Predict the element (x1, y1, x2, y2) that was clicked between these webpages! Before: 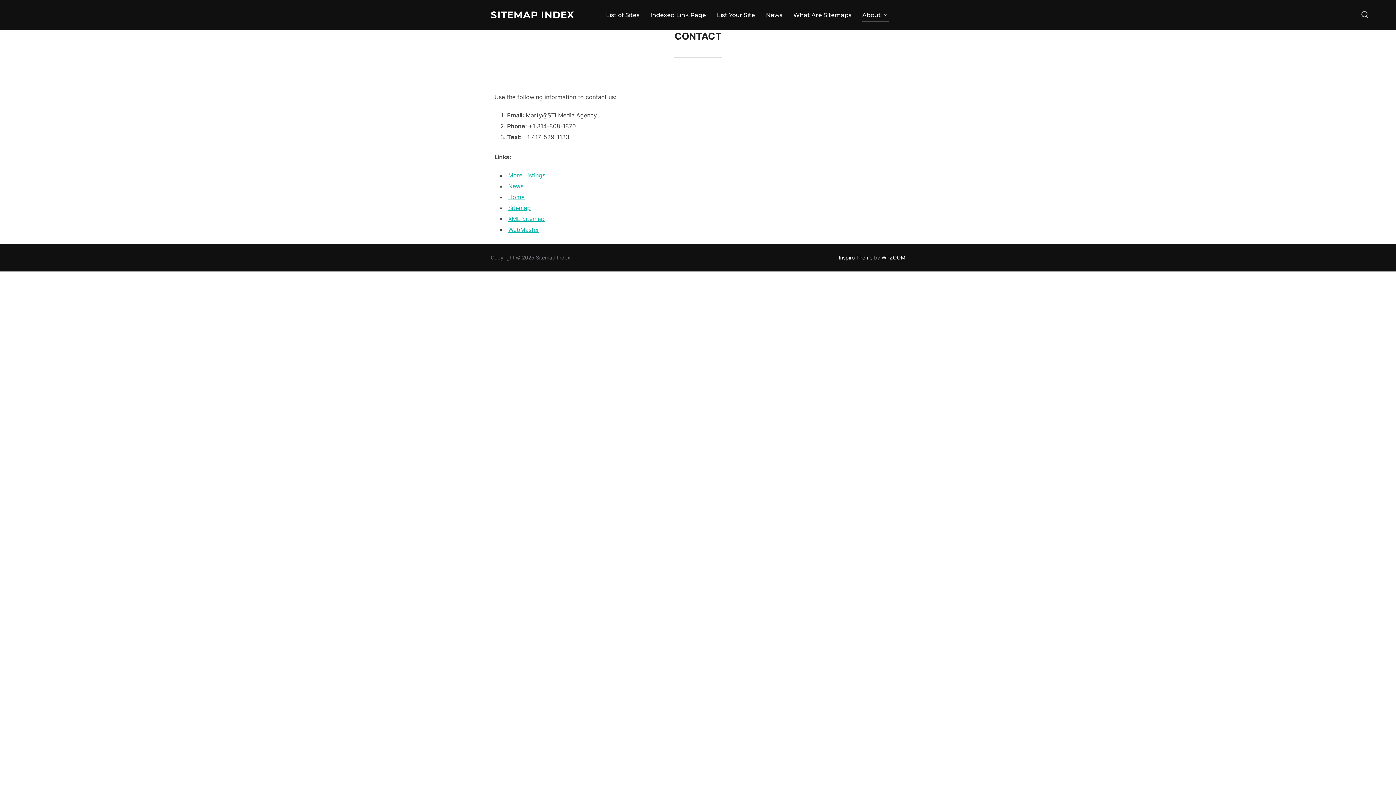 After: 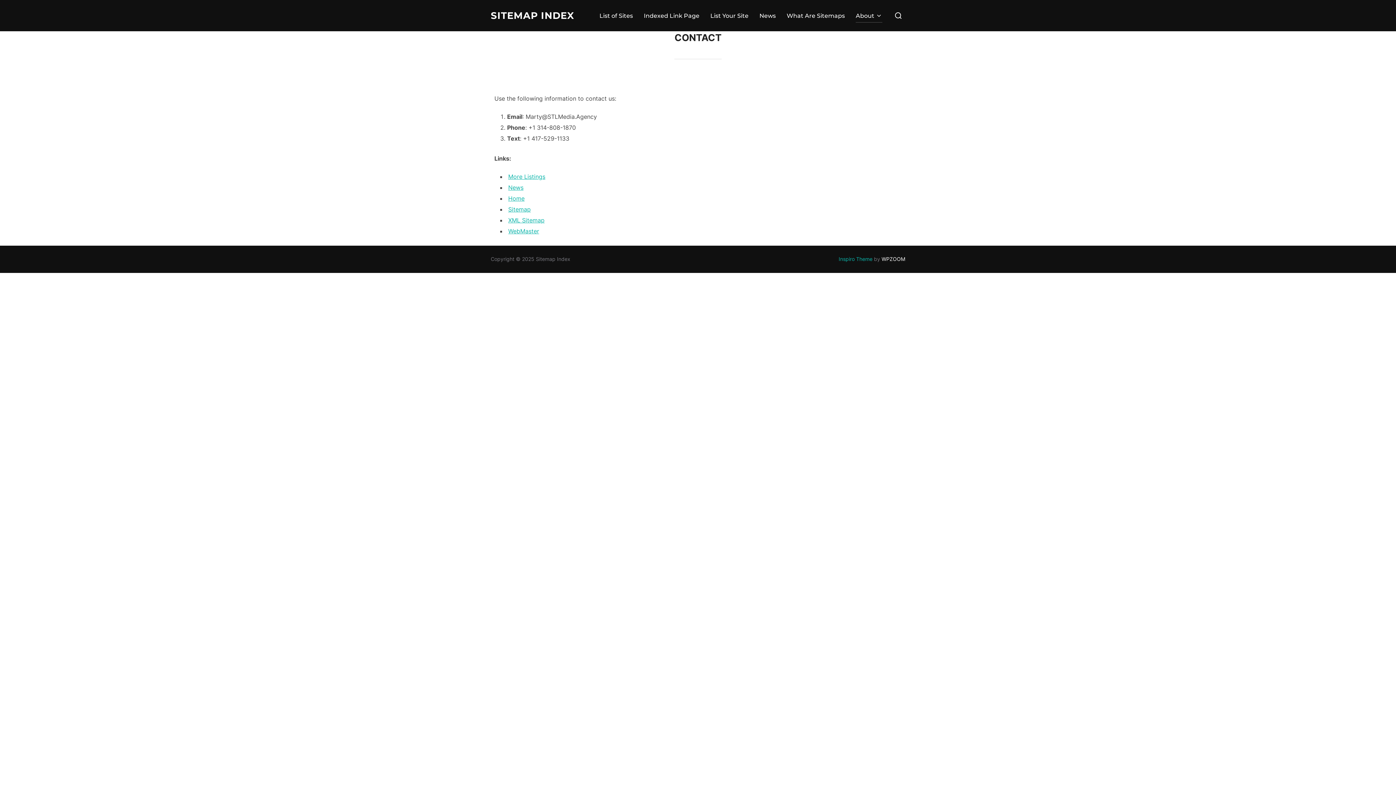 Action: bbox: (838, 254, 872, 260) label: Inspiro Theme